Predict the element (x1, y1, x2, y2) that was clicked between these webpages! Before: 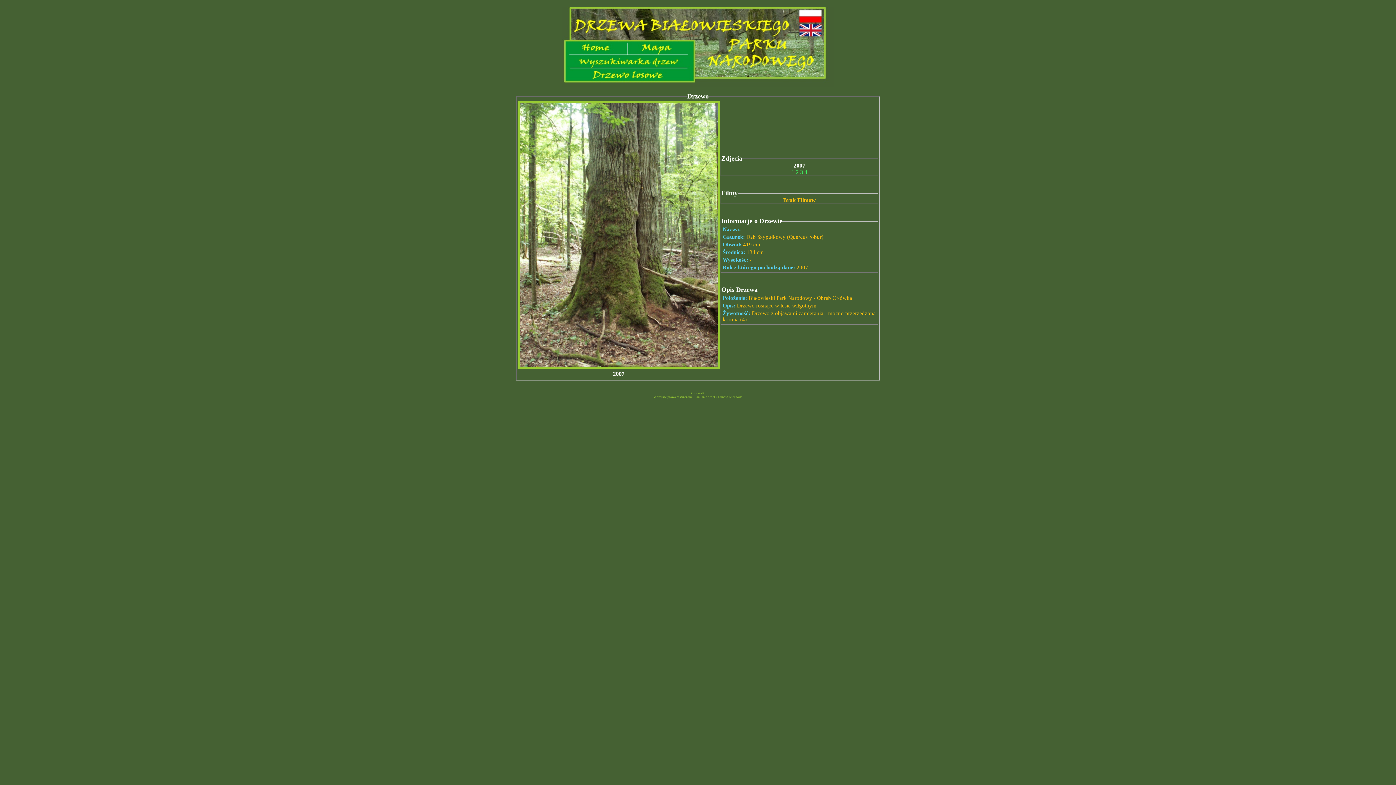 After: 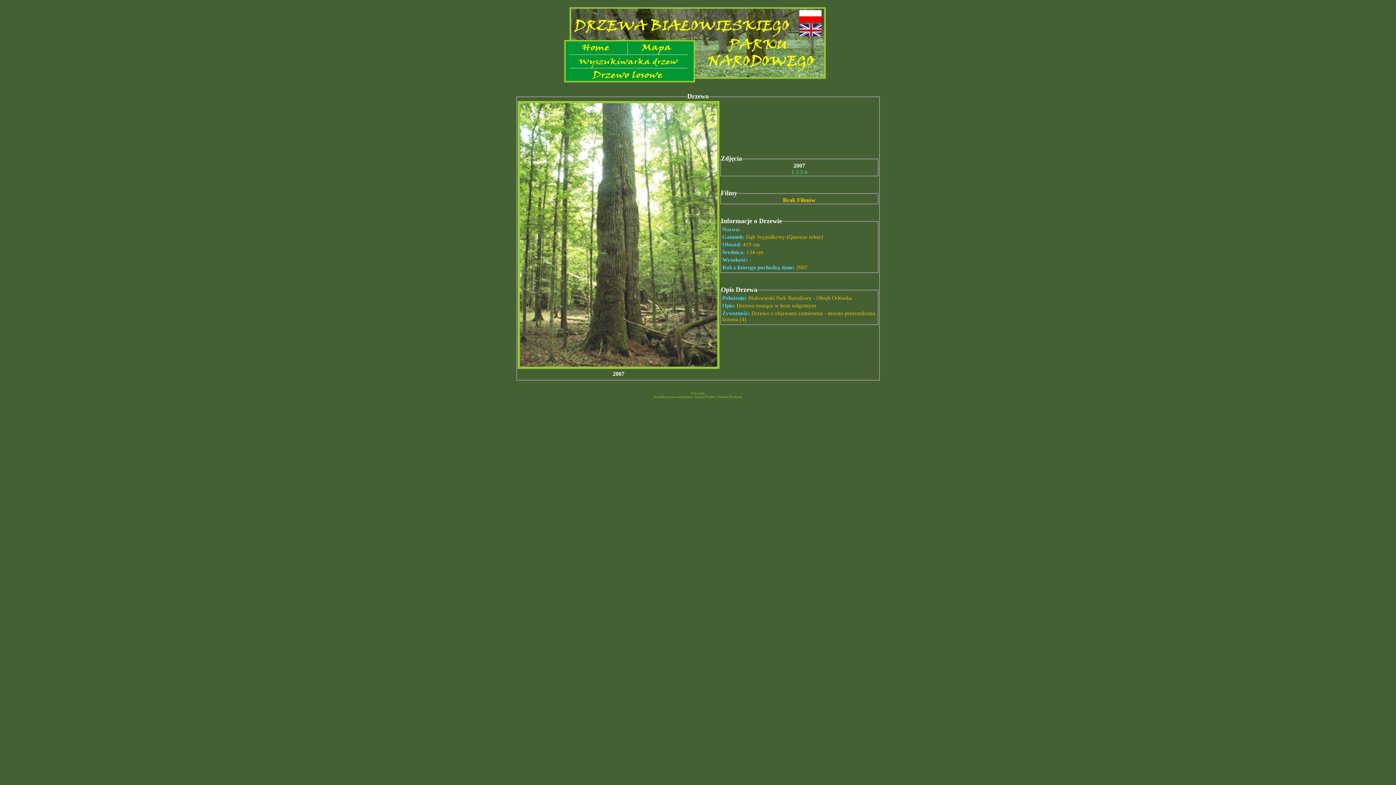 Action: label: 3 bbox: (800, 169, 803, 175)